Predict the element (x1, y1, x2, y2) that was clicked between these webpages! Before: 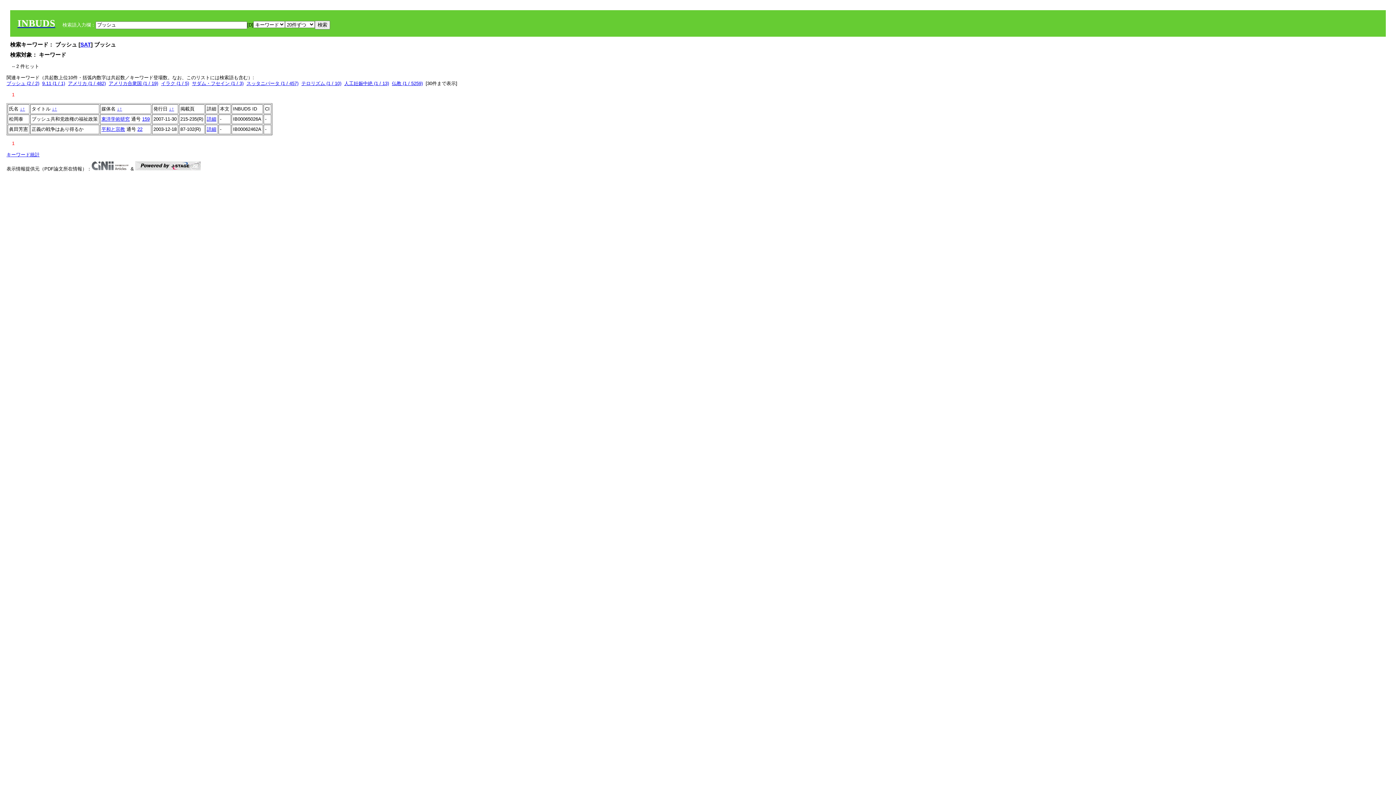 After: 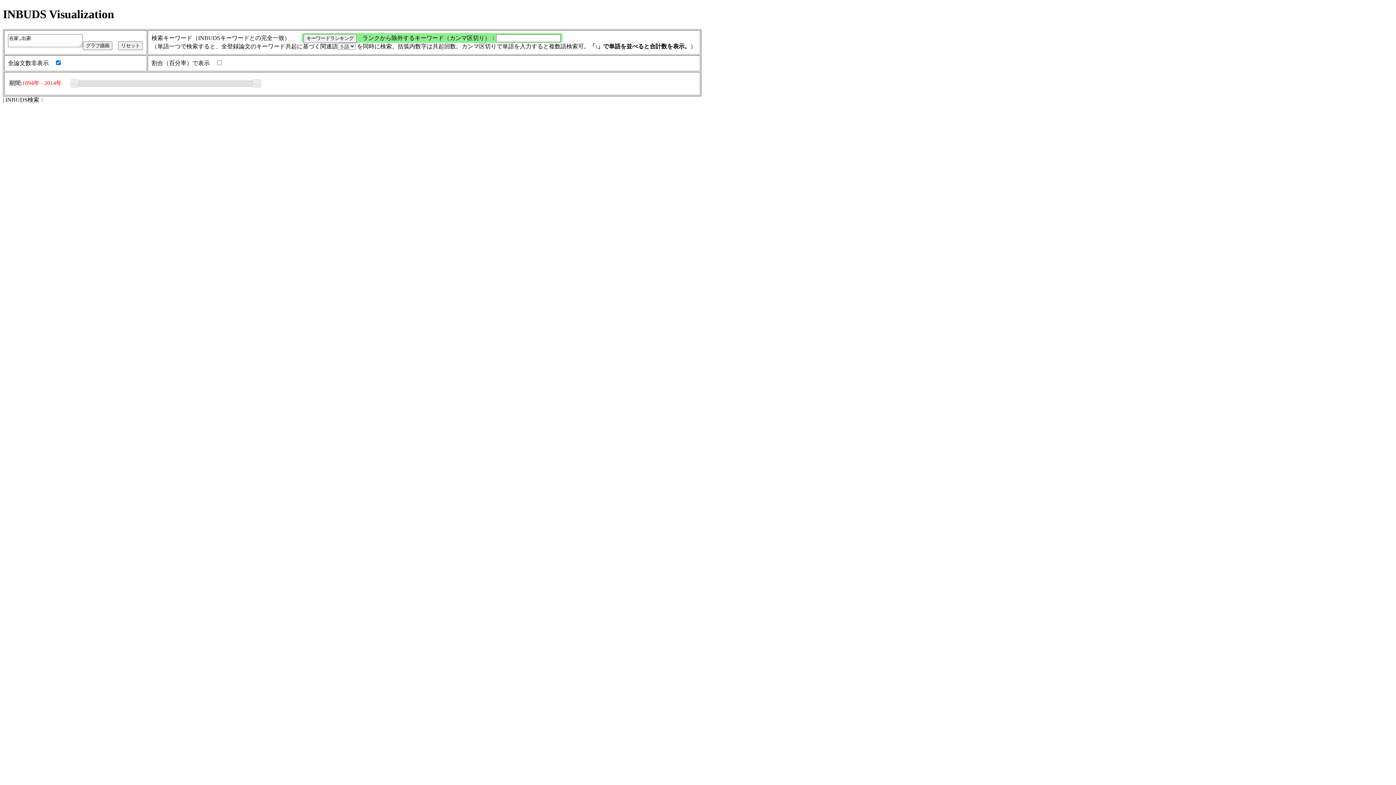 Action: label: キーワード統計 bbox: (6, 152, 39, 157)